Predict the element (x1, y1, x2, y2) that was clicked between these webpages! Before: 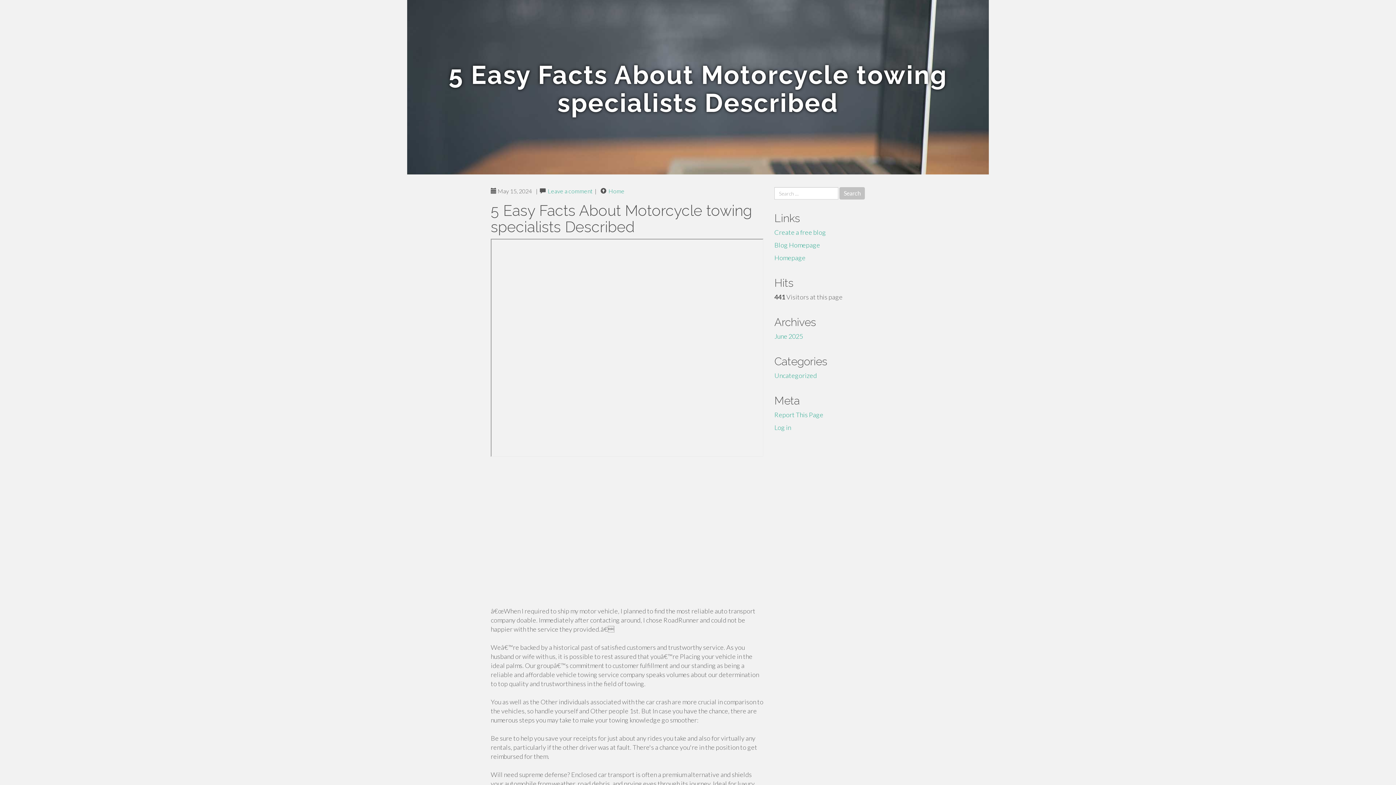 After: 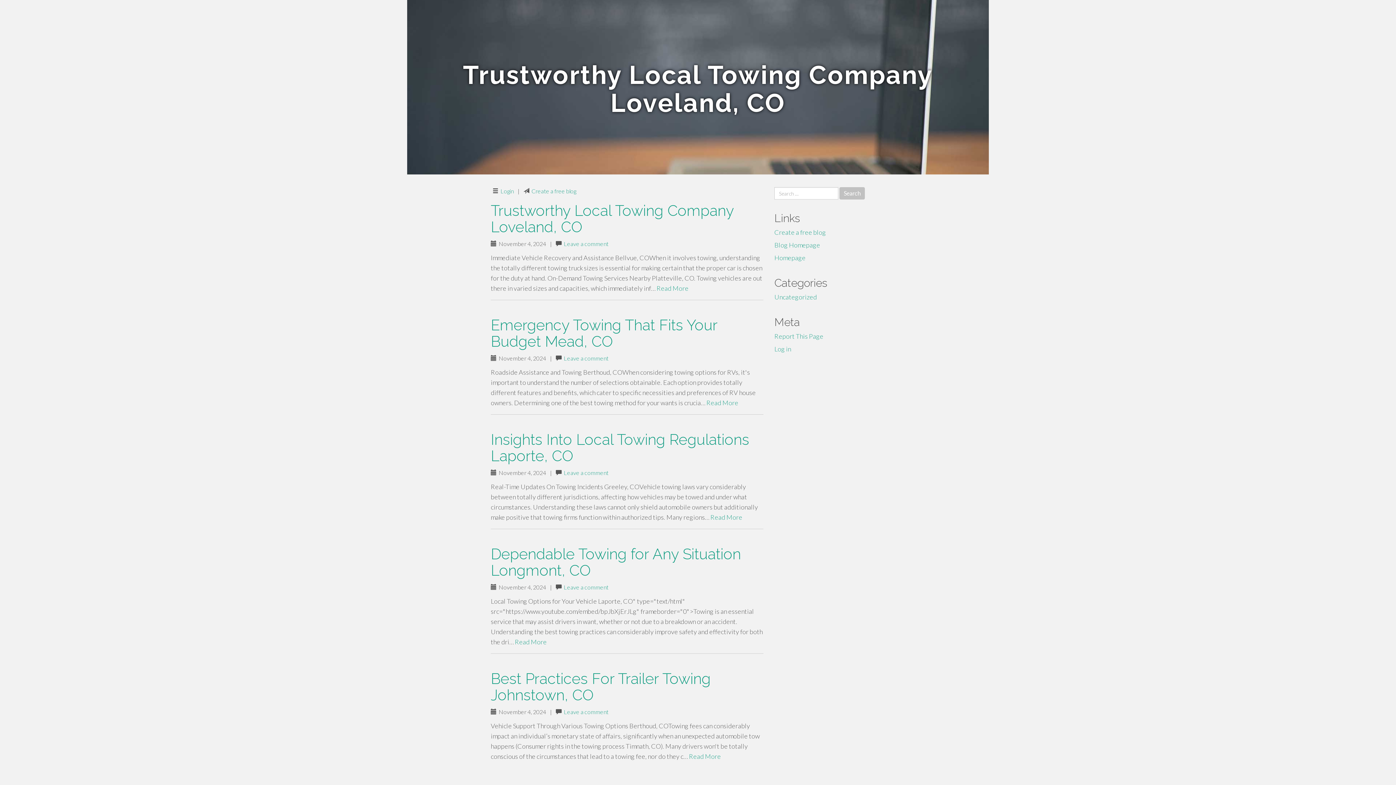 Action: label: Blog Homepage bbox: (774, 241, 820, 249)